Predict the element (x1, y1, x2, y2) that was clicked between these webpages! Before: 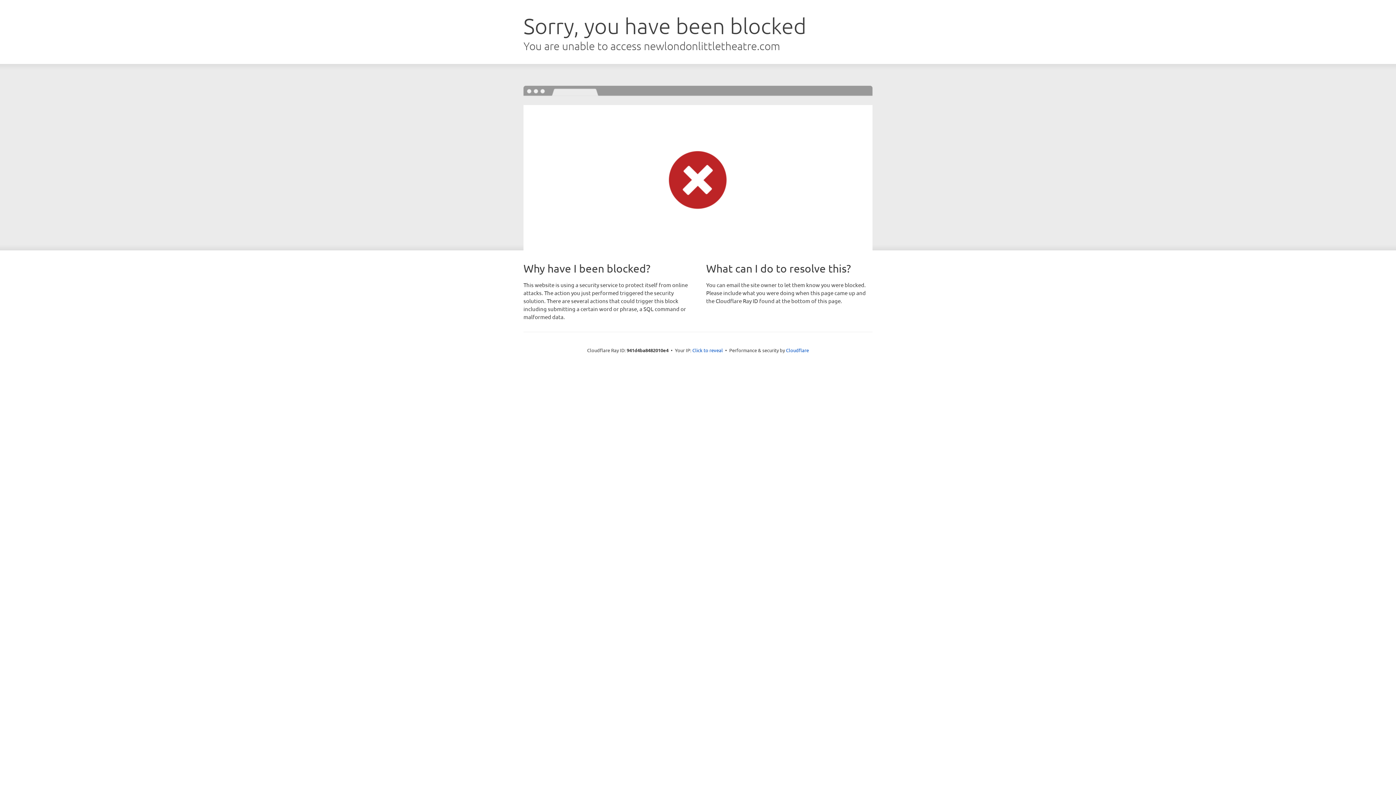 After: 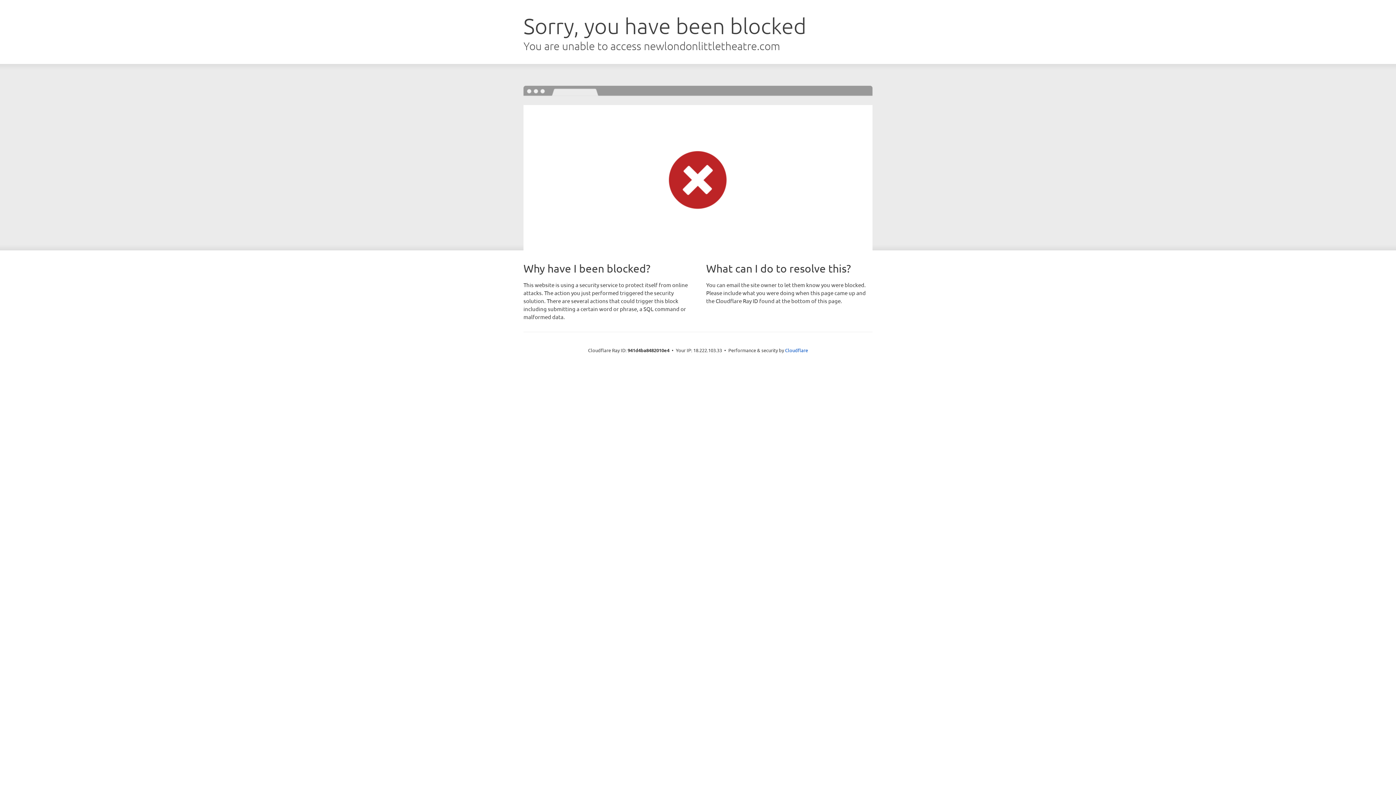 Action: label: Click to reveal bbox: (692, 346, 723, 353)